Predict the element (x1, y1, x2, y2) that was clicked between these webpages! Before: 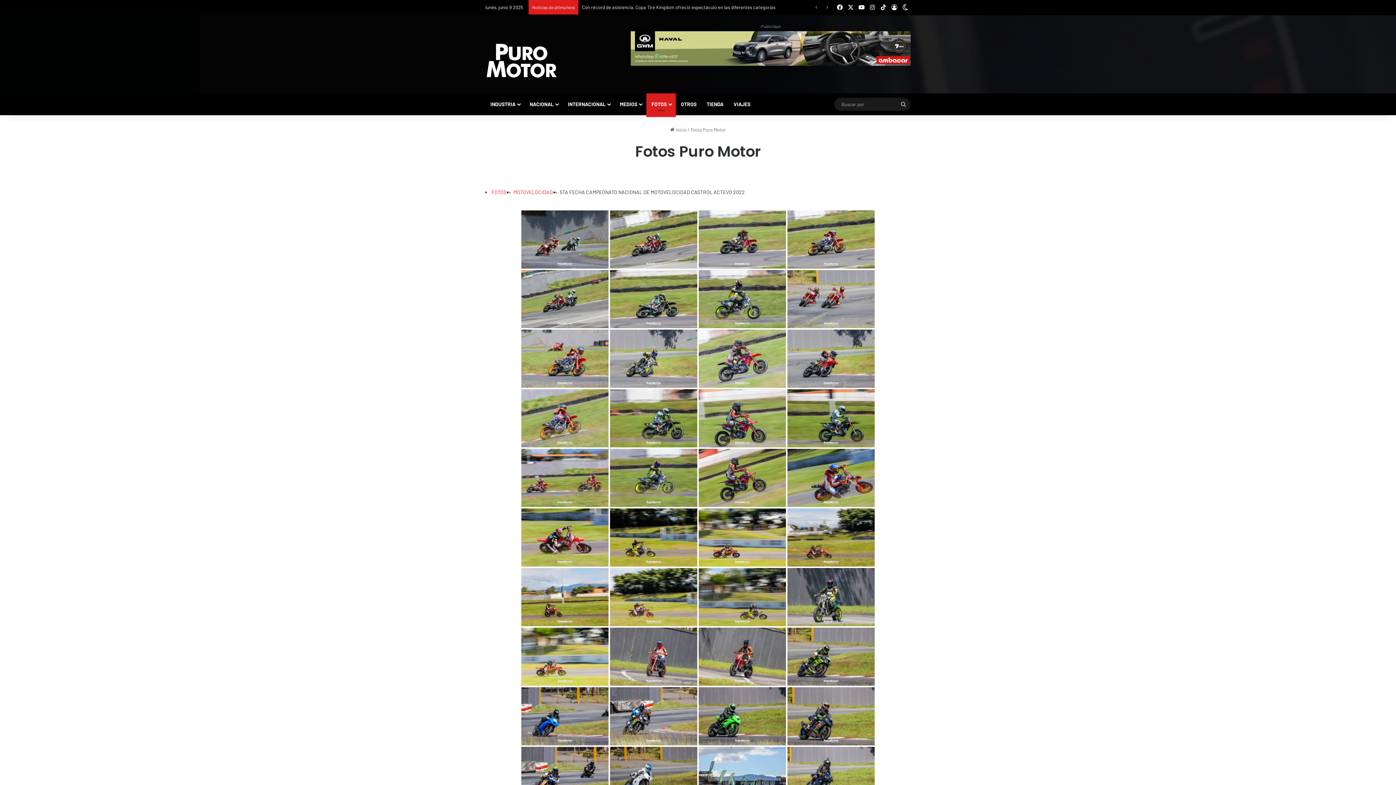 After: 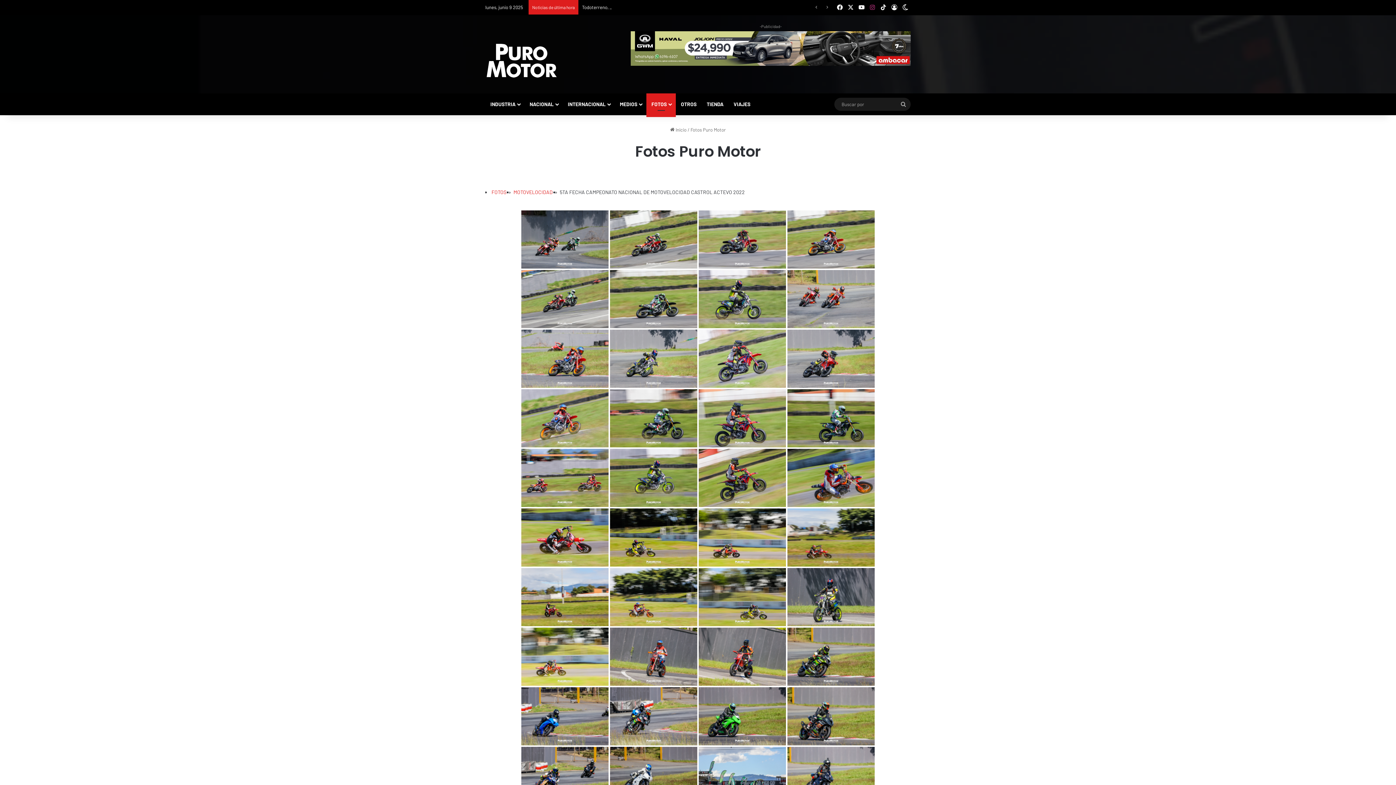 Action: label: Instagram bbox: (867, 0, 878, 14)